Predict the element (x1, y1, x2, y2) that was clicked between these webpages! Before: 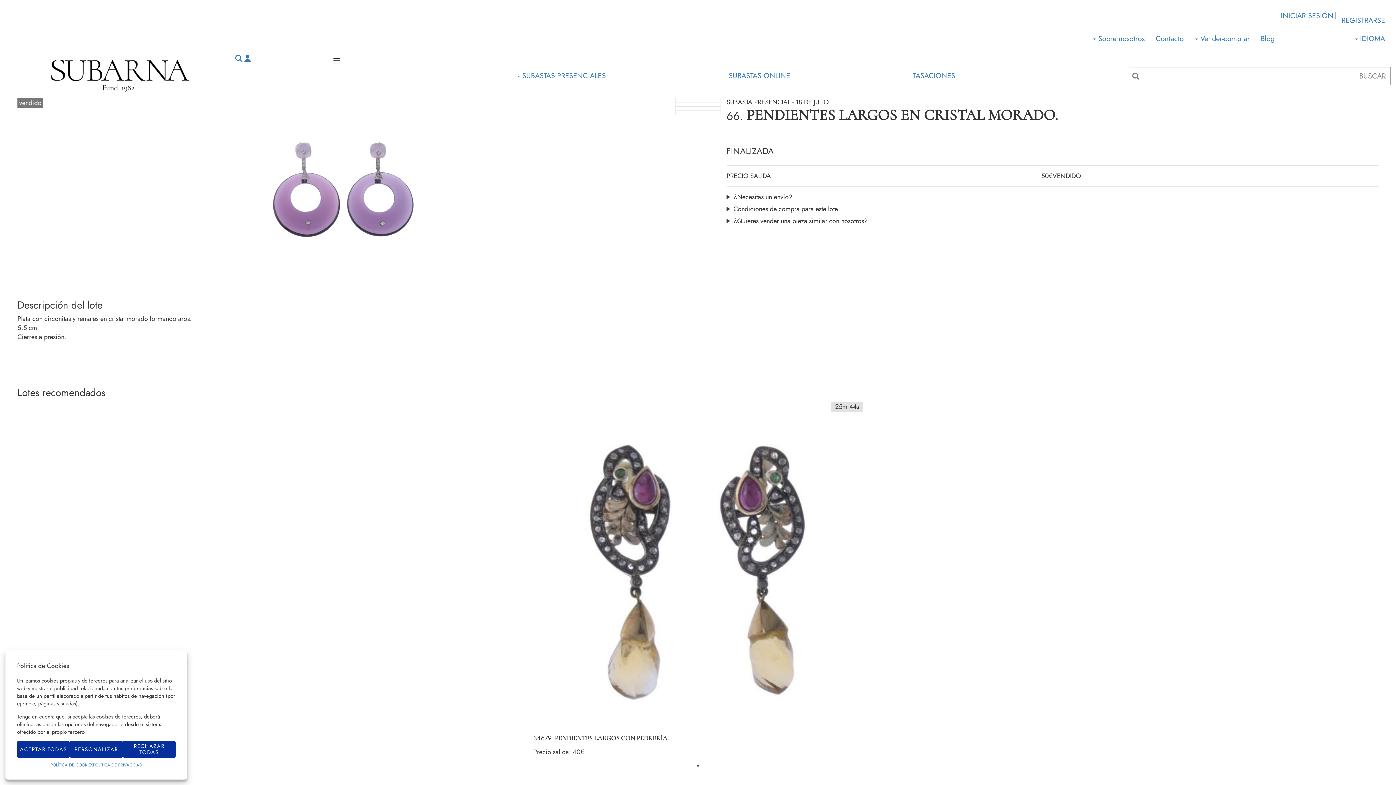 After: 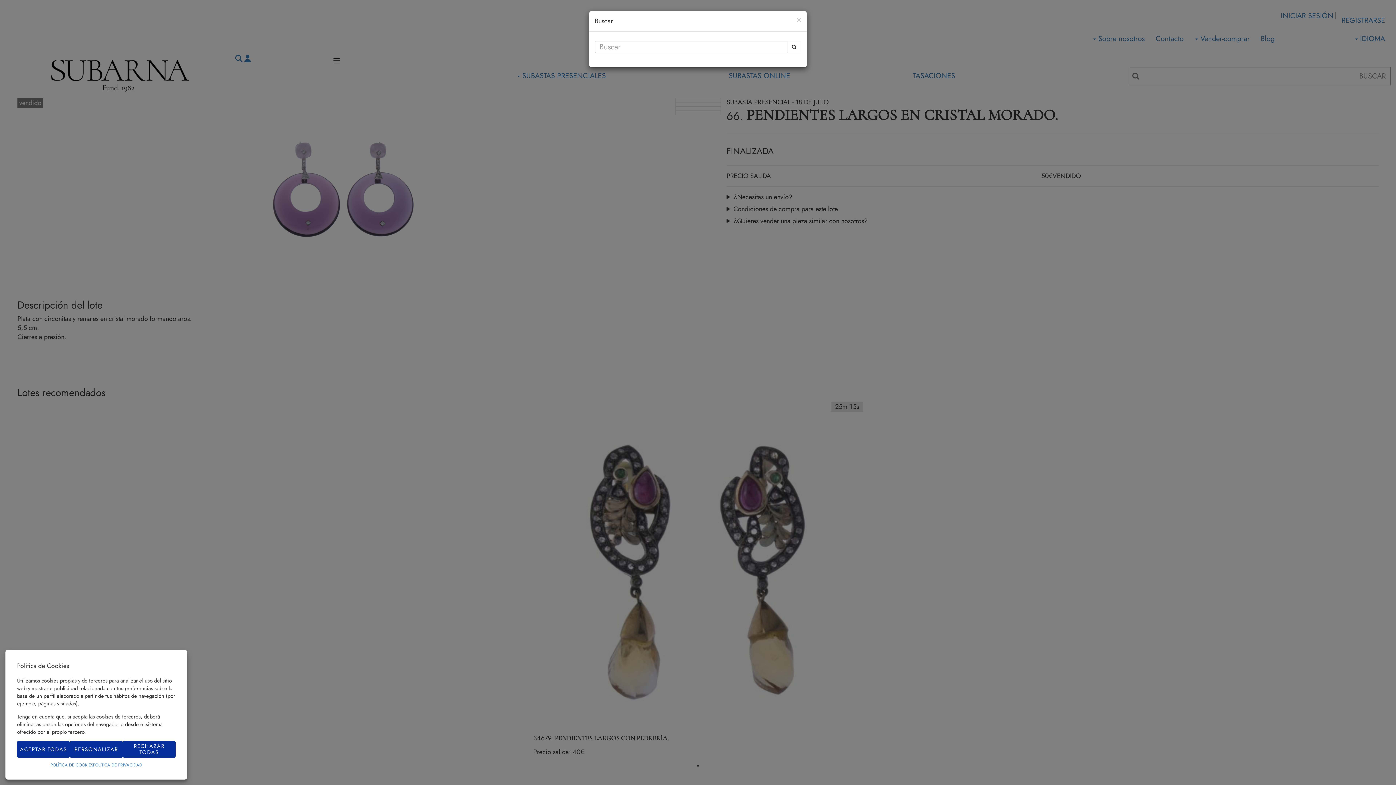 Action: bbox: (234, 54, 243, 64)